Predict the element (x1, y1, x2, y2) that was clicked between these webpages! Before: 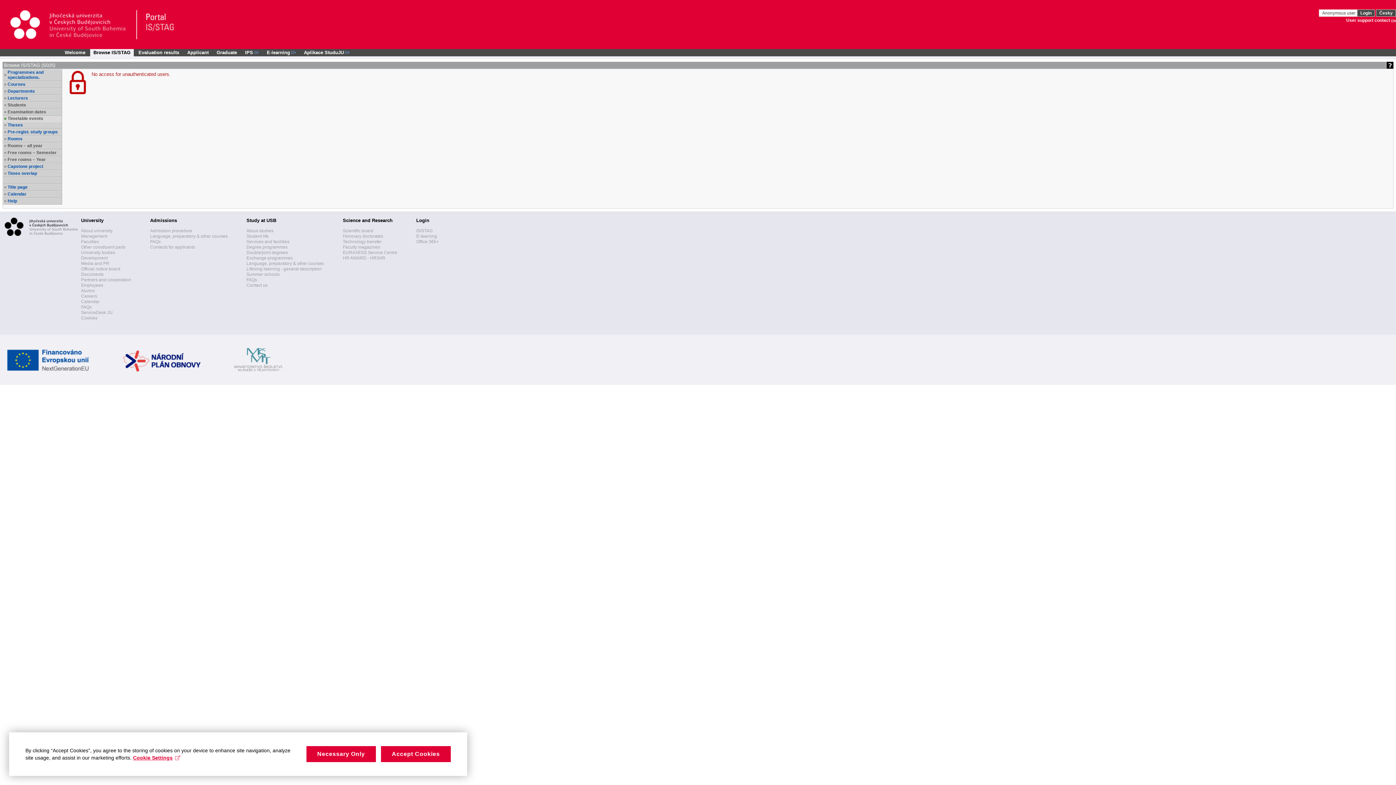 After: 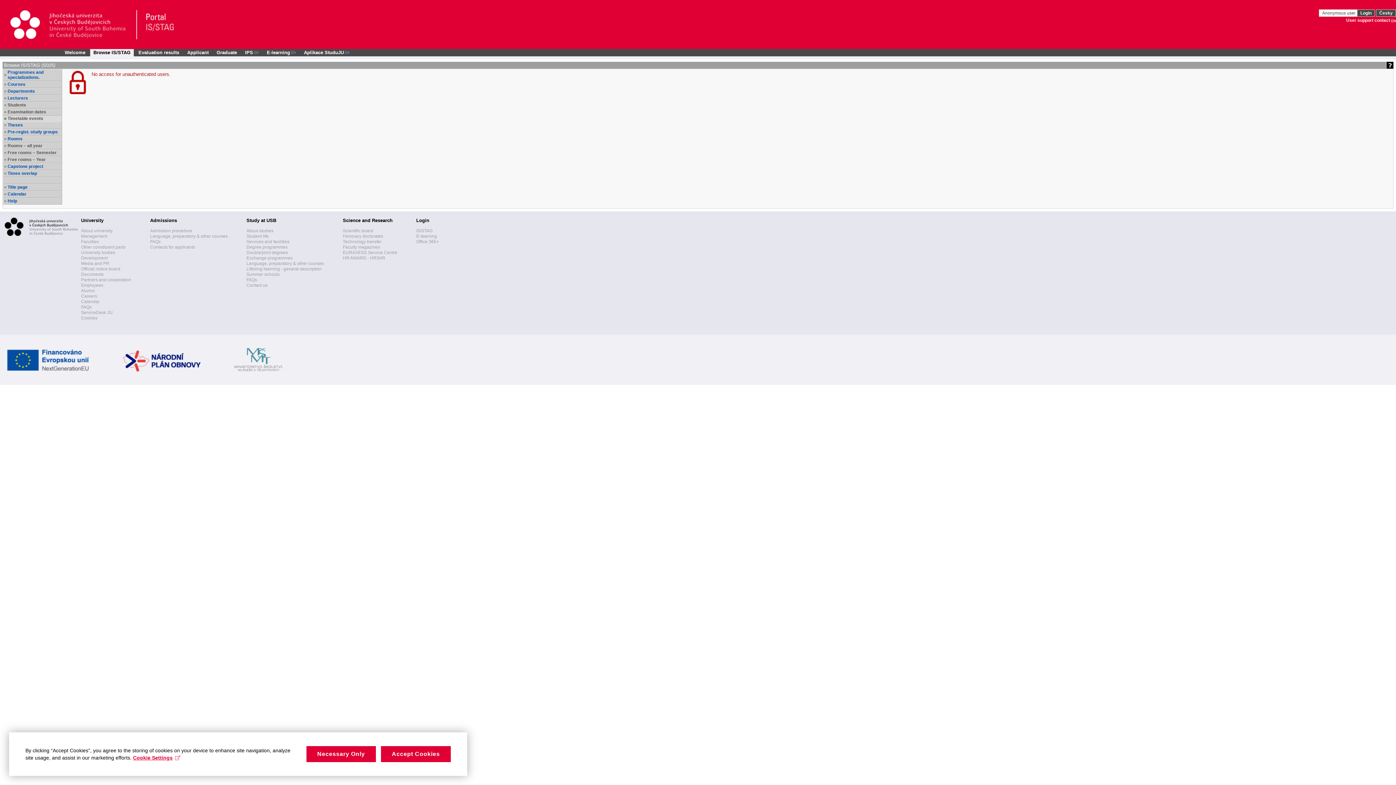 Action: label: Students bbox: (7, 102, 61, 107)